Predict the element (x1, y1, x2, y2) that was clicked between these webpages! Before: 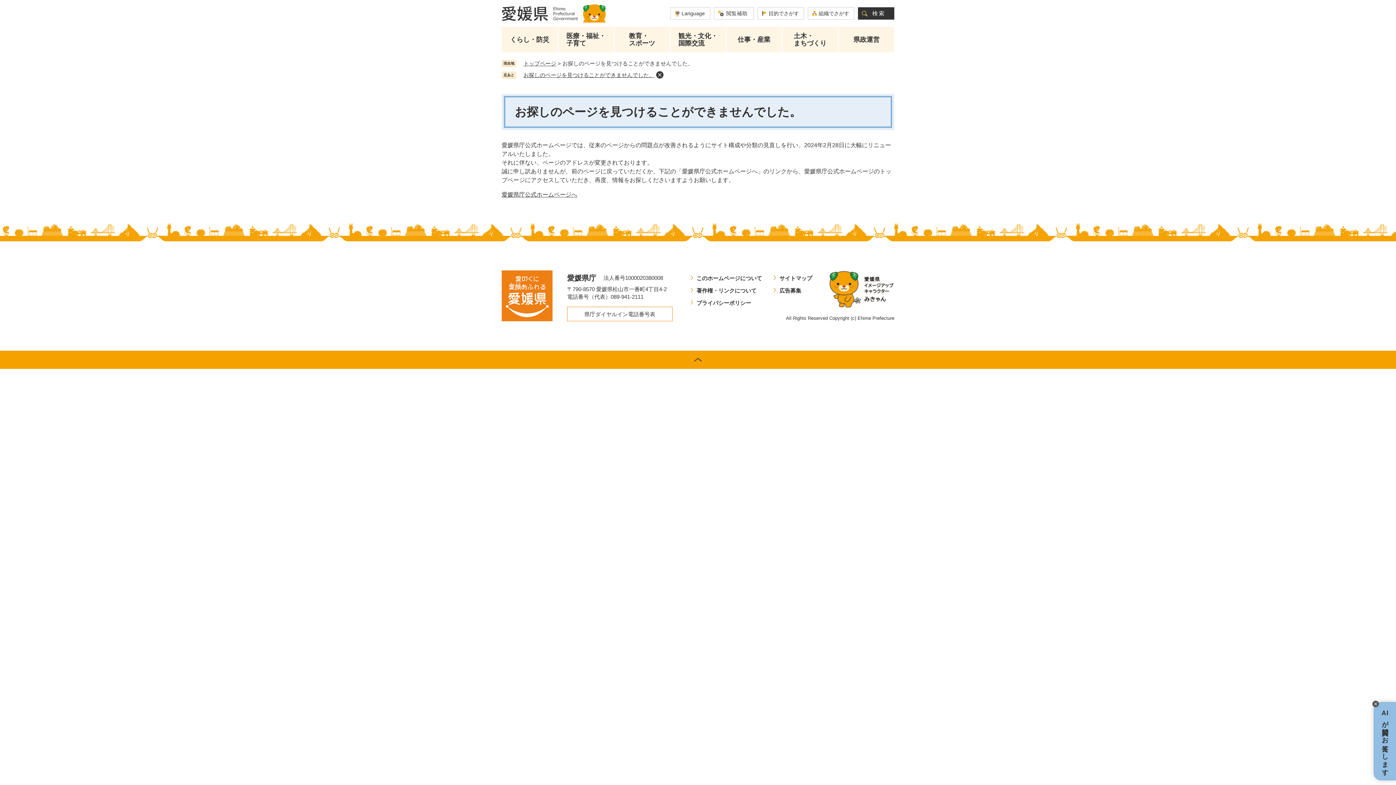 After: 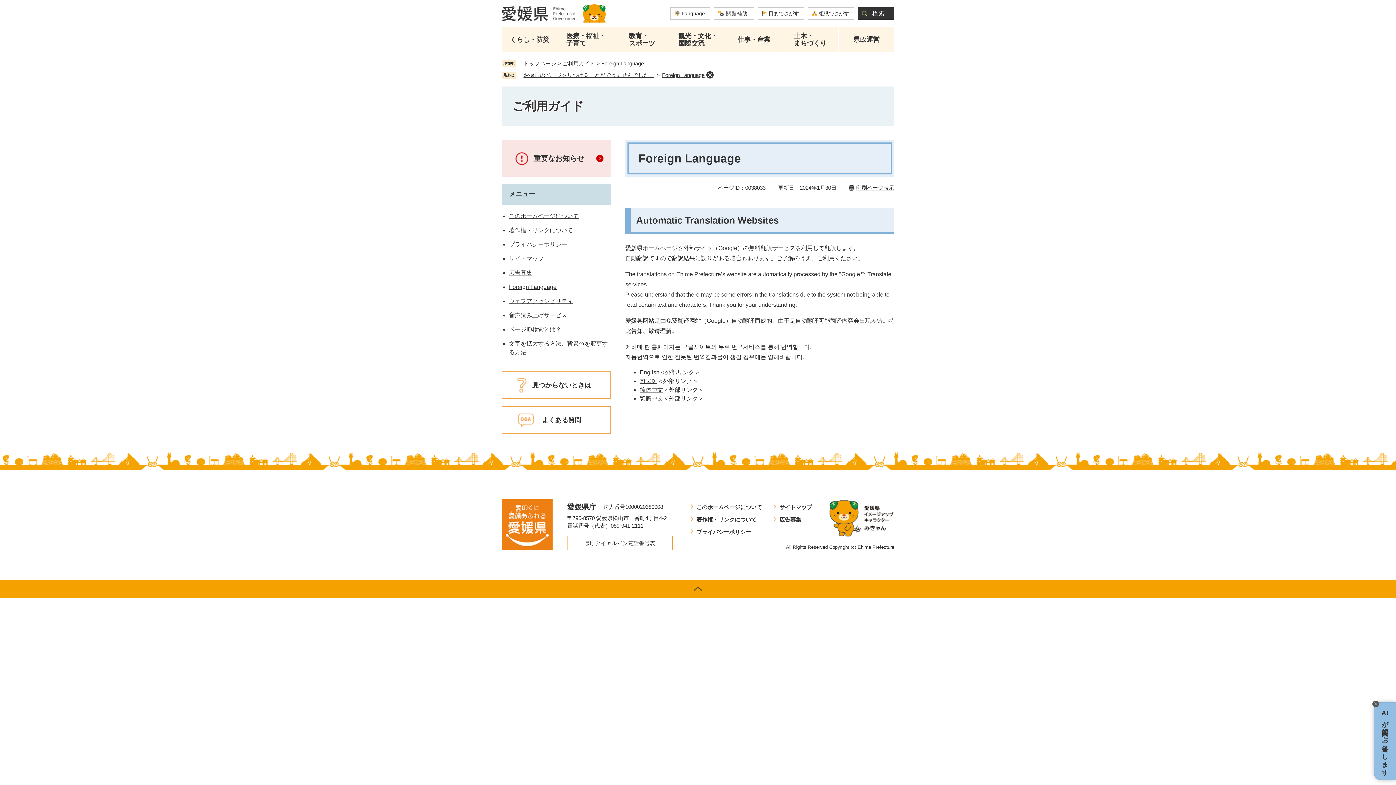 Action: bbox: (670, 7, 710, 19) label: Language